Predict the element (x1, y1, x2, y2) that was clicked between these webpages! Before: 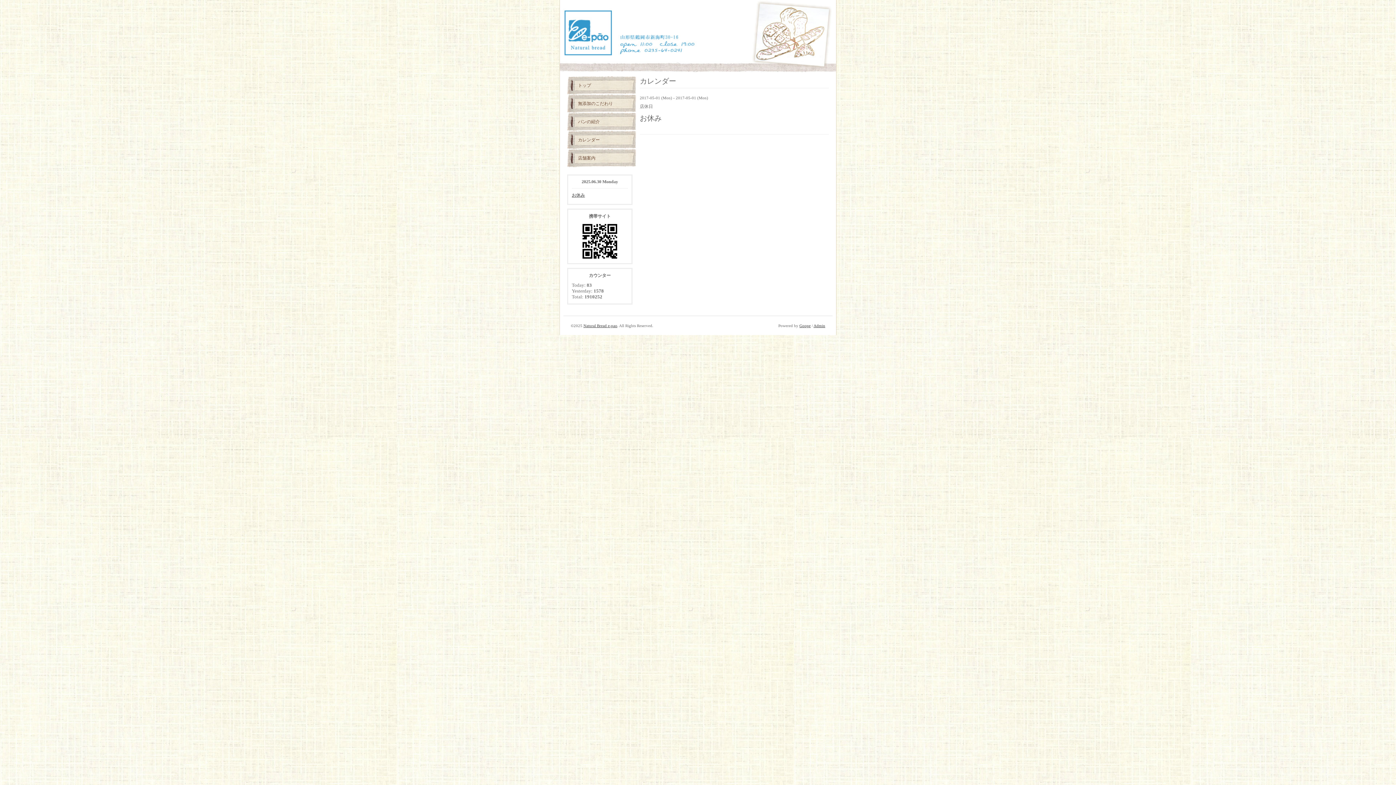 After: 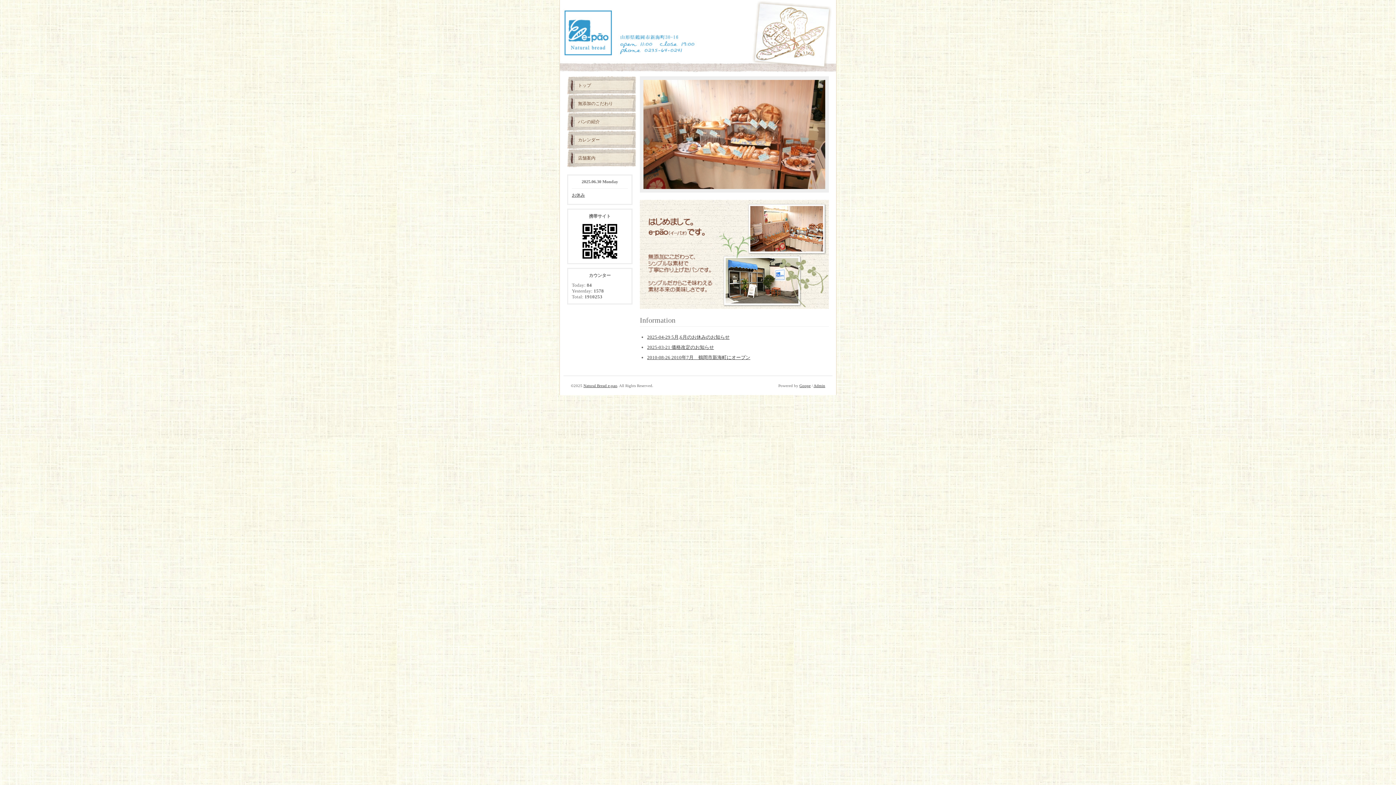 Action: label: Natural Bread e-pao bbox: (583, 323, 617, 328)